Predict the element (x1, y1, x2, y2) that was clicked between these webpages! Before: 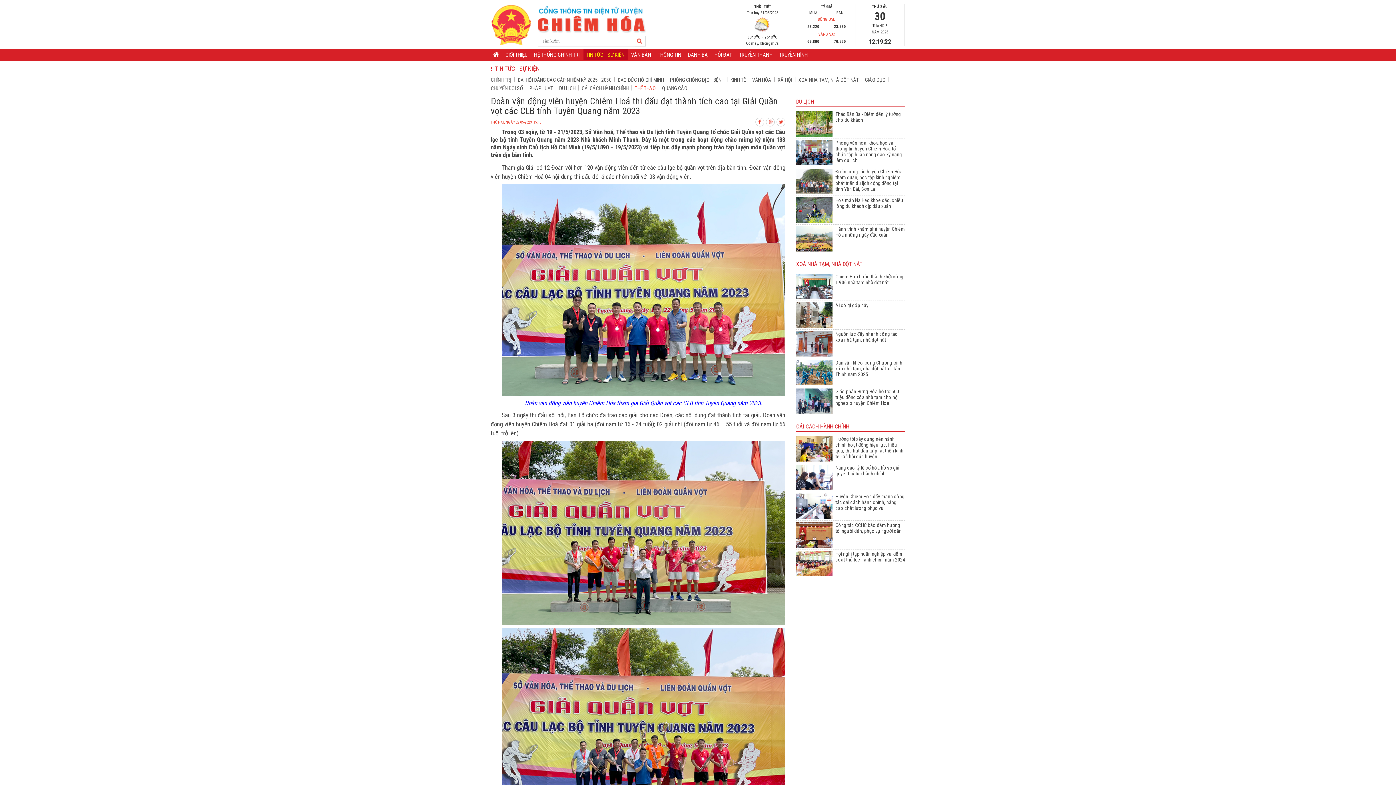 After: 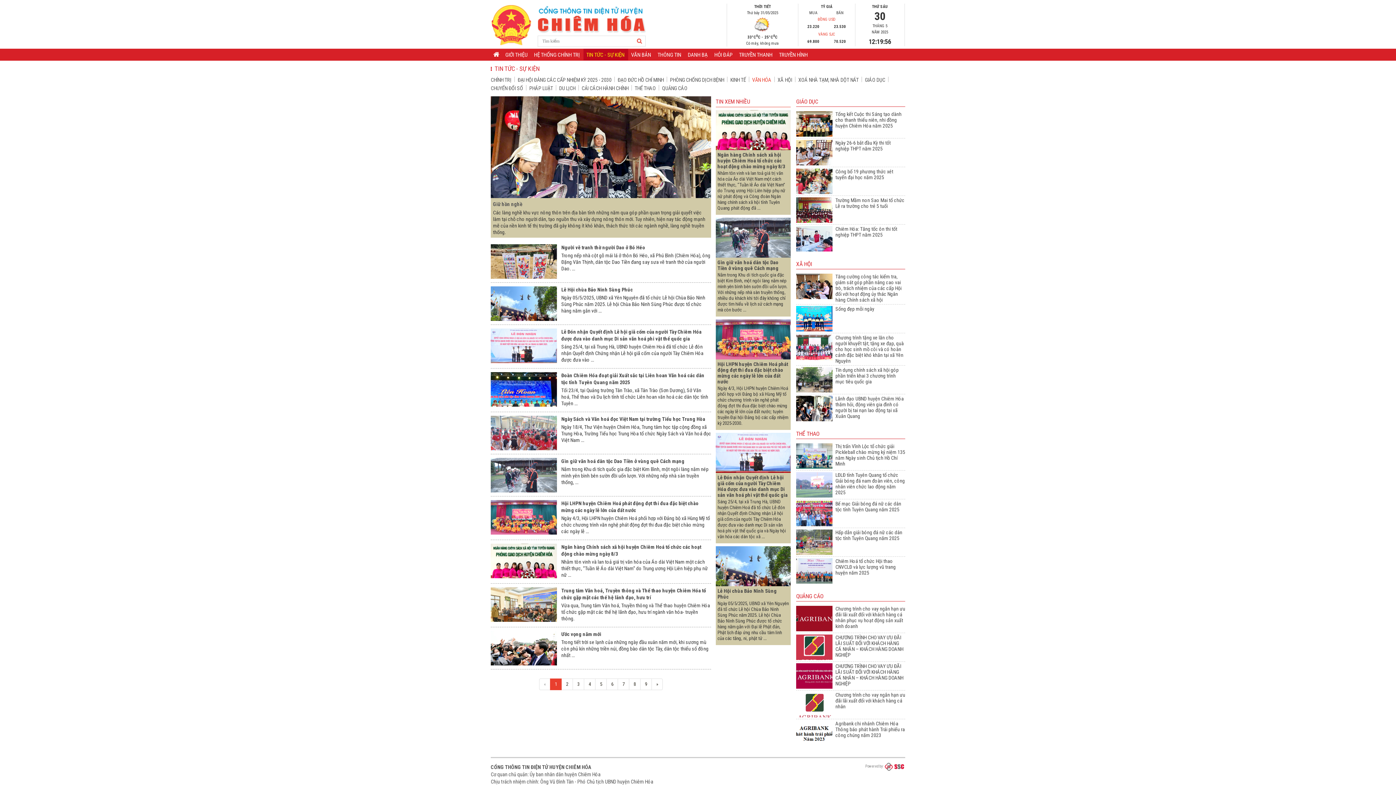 Action: label: VĂN HÓA bbox: (752, 77, 771, 82)